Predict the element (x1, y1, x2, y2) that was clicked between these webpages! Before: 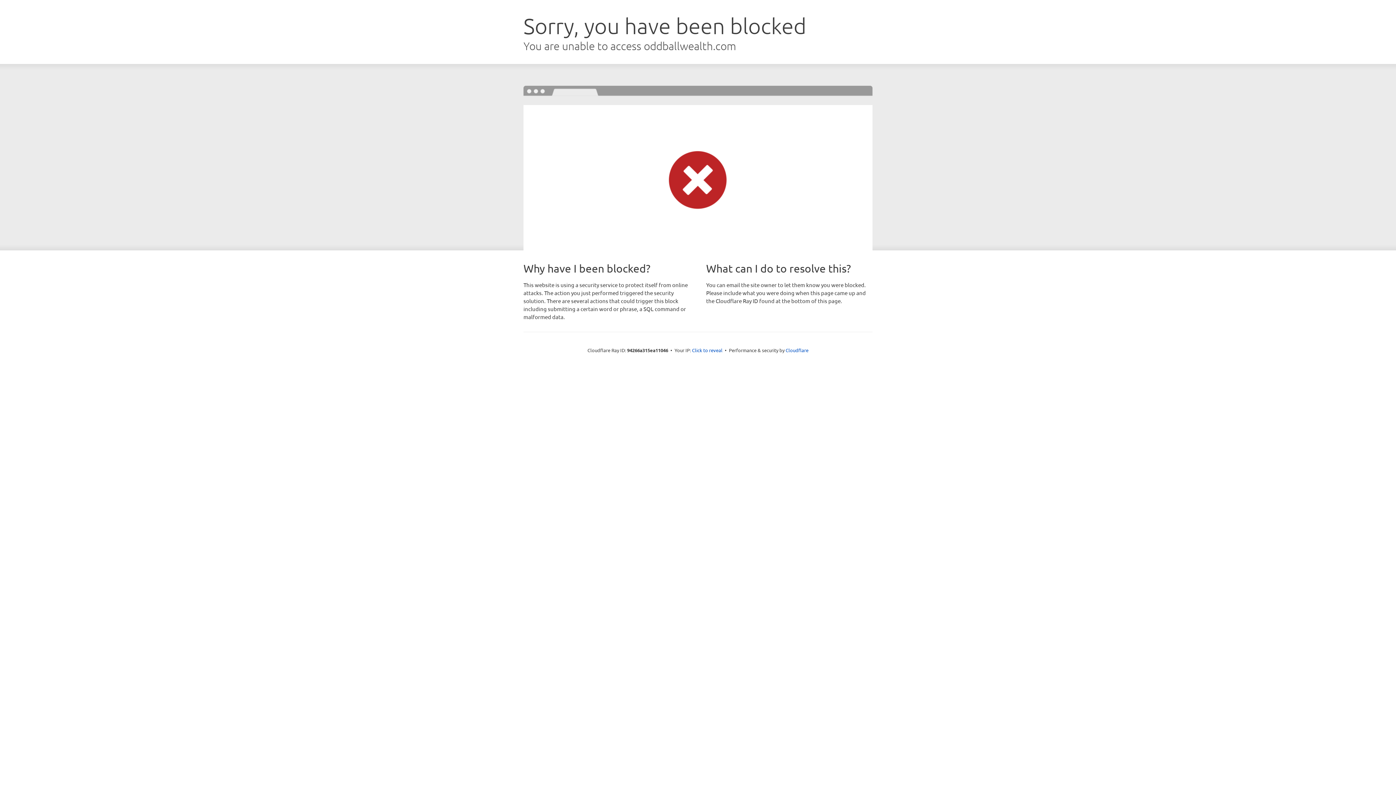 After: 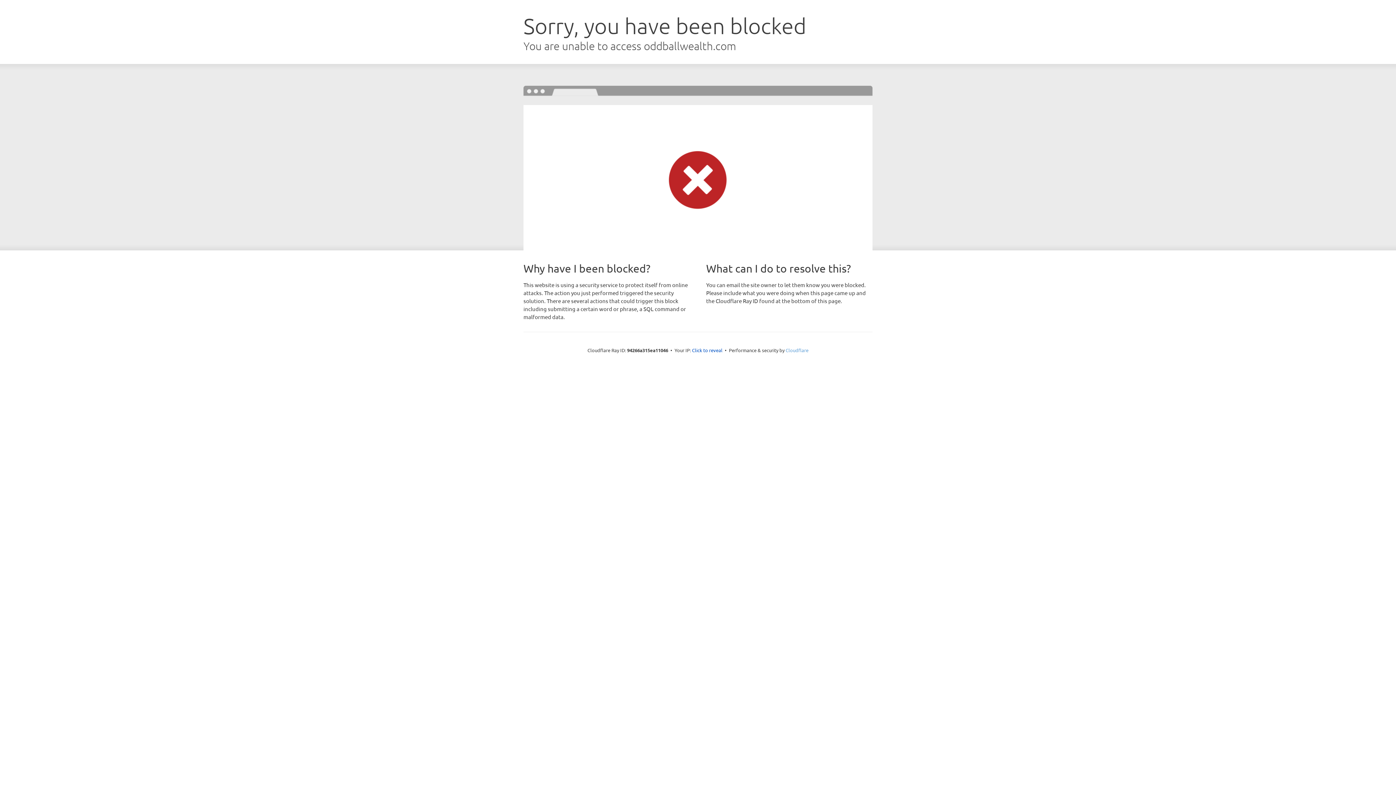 Action: bbox: (785, 347, 808, 353) label: Cloudflare